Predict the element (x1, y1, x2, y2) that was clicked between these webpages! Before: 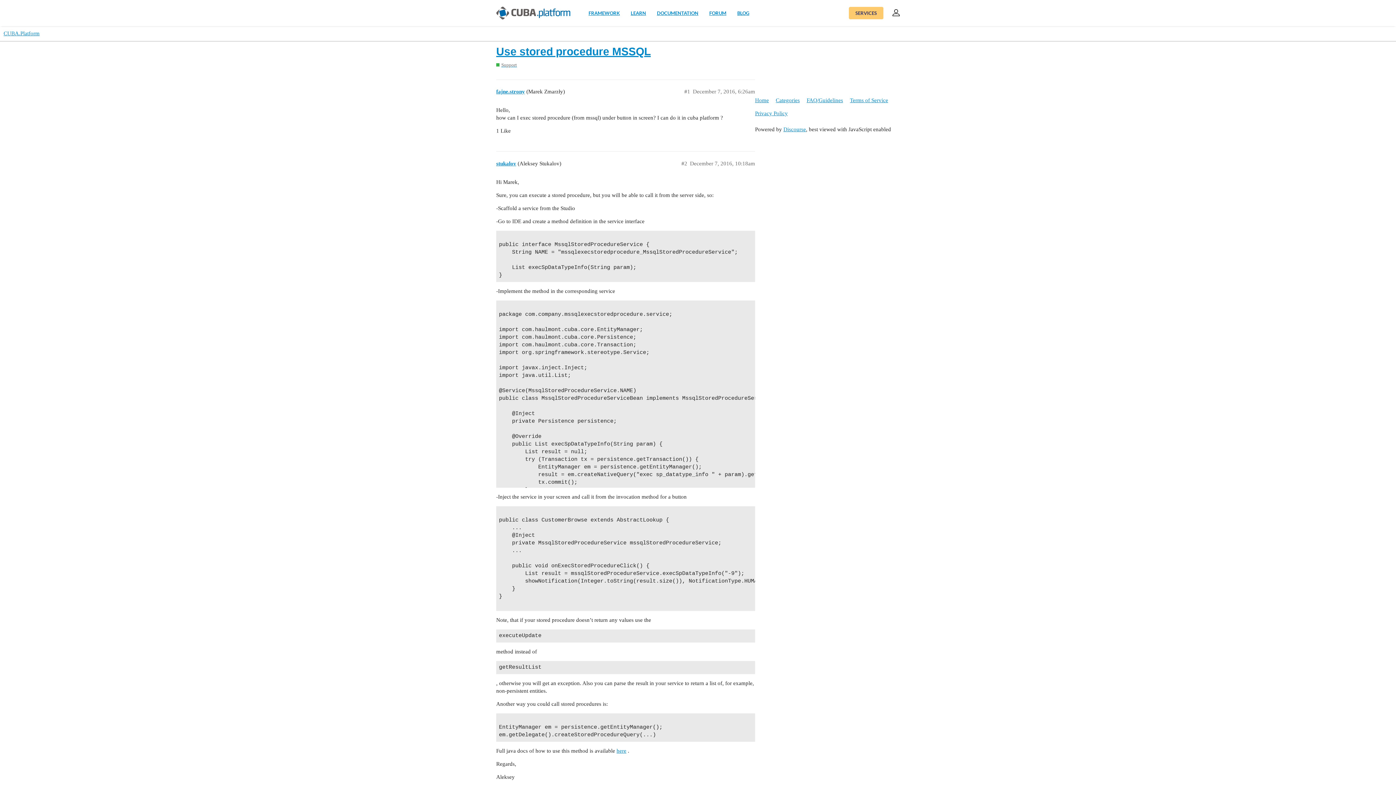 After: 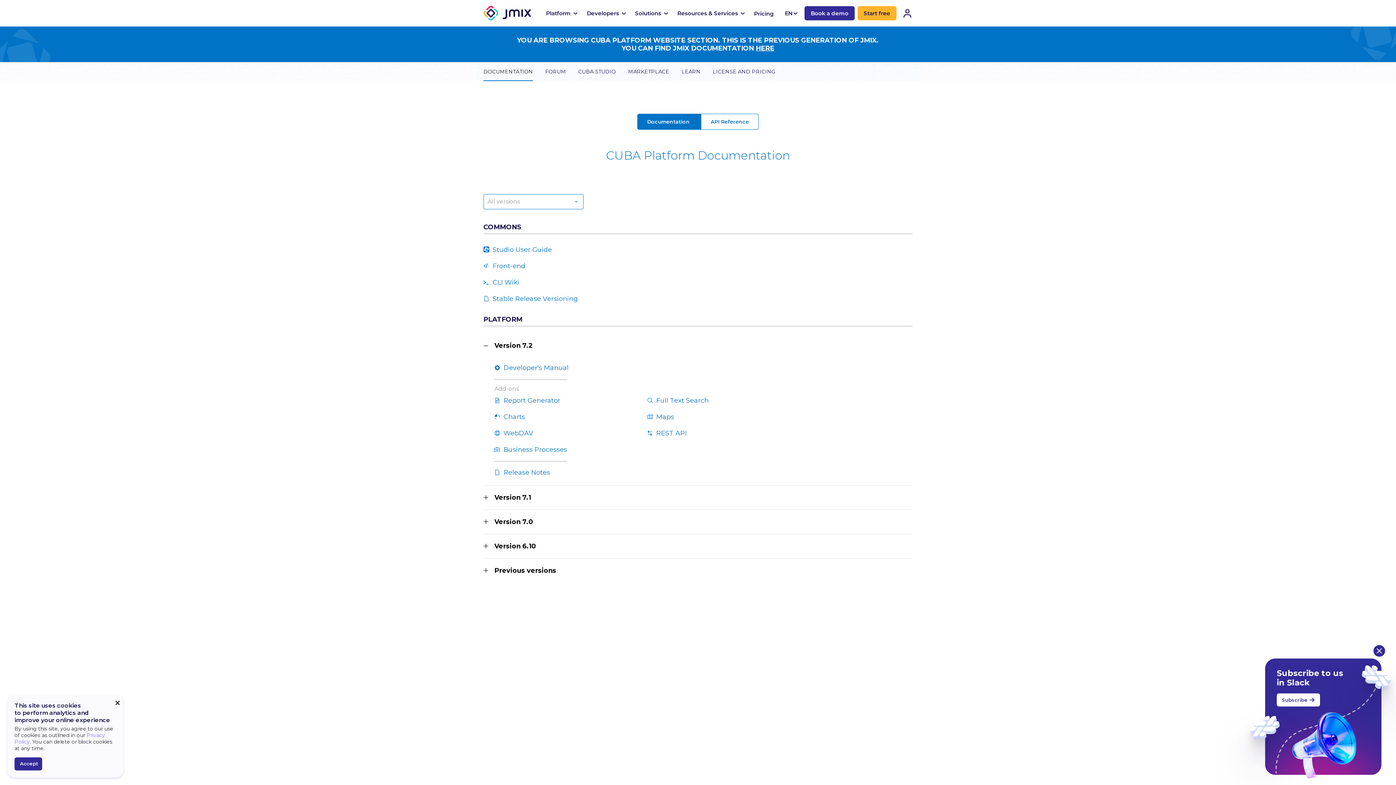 Action: bbox: (657, 10, 698, 15) label: DOCUMENTATION